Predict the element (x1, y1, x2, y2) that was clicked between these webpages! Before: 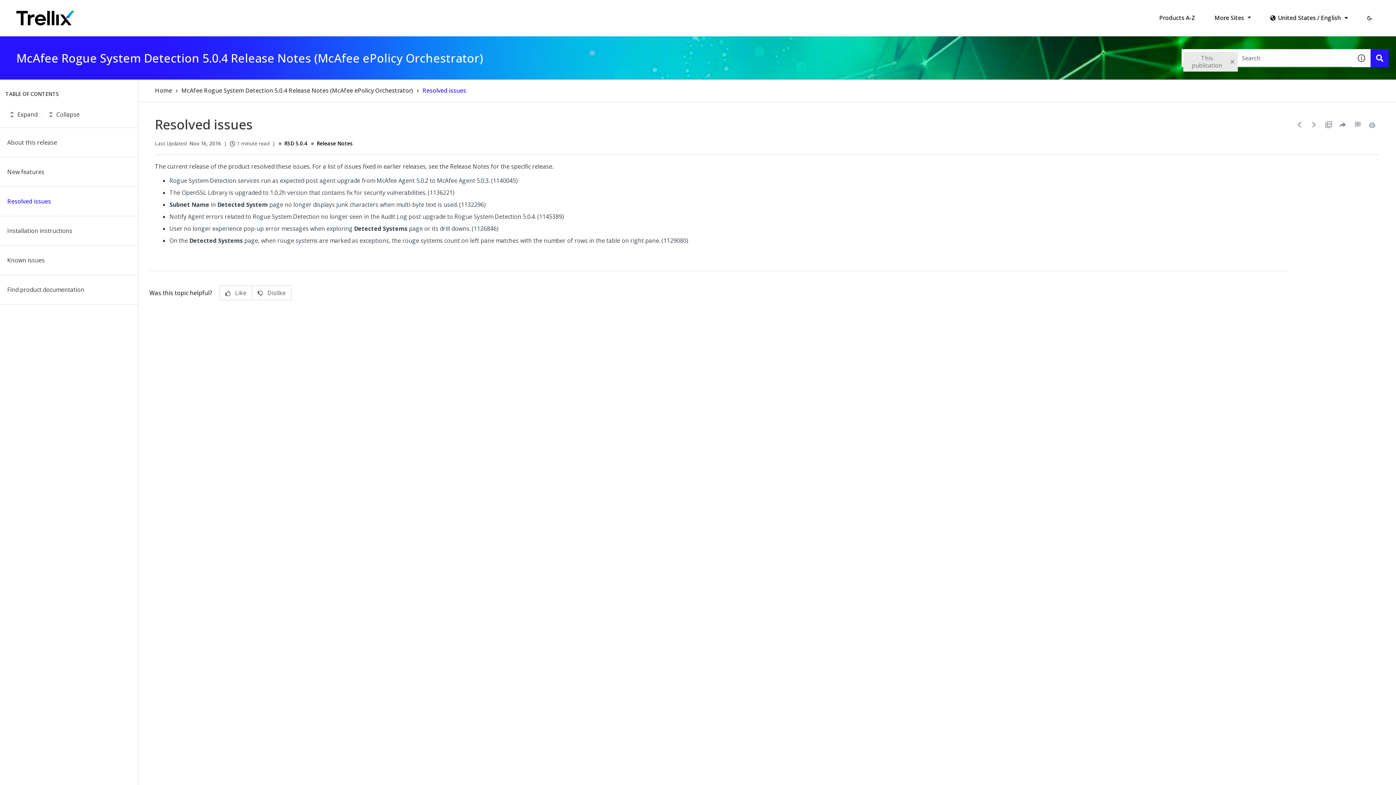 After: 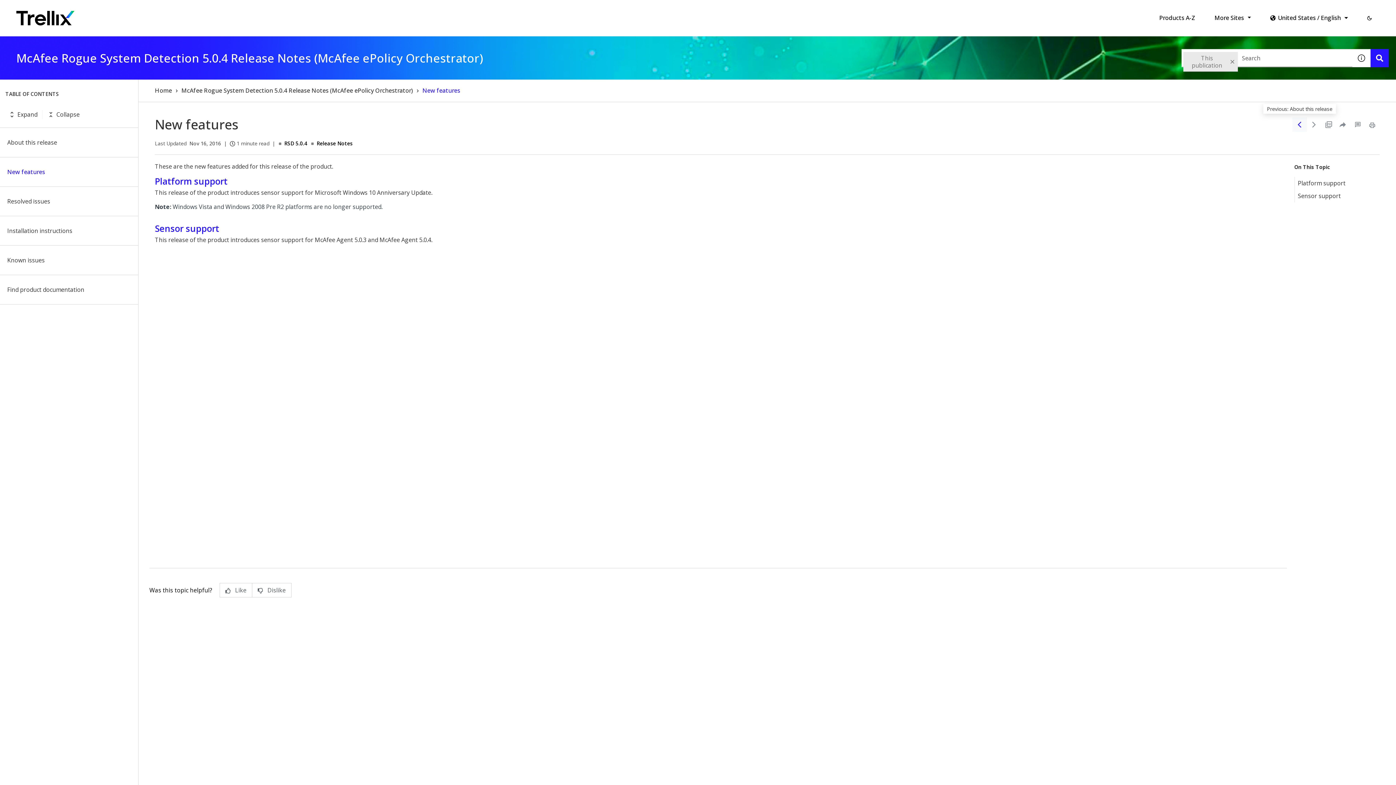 Action: label: Previous: New features bbox: (1292, 117, 1307, 132)